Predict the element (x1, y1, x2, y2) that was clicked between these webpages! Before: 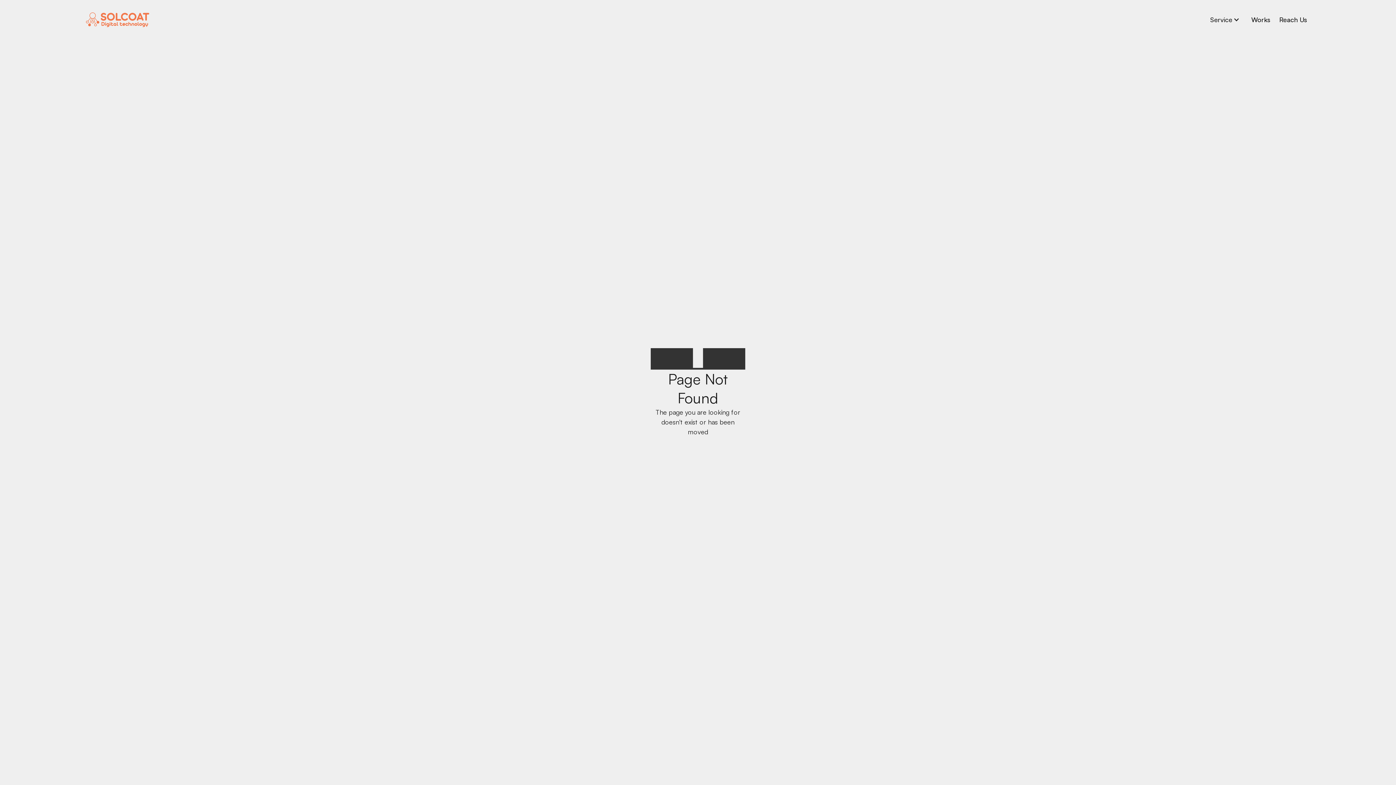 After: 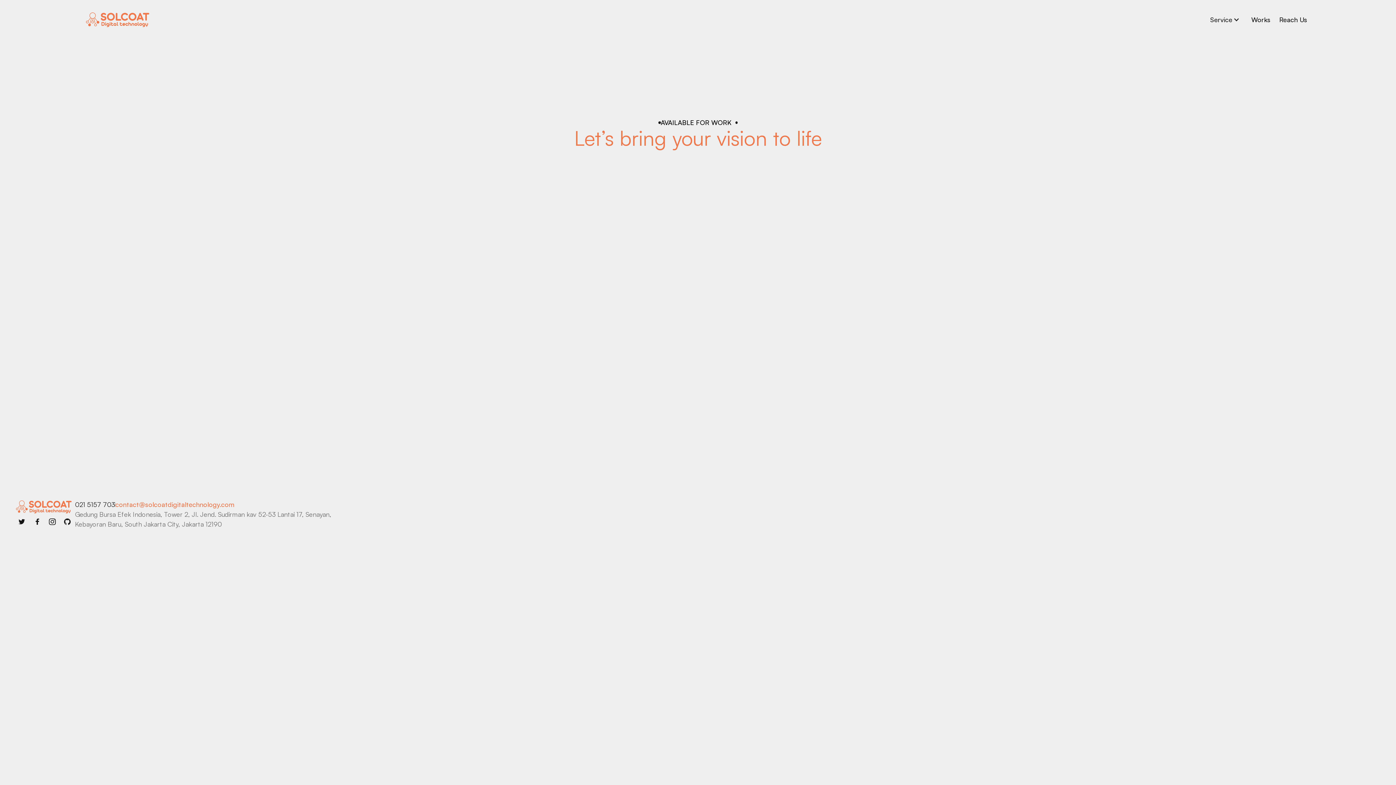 Action: label: Reach Us bbox: (1275, 12, 1312, 27)